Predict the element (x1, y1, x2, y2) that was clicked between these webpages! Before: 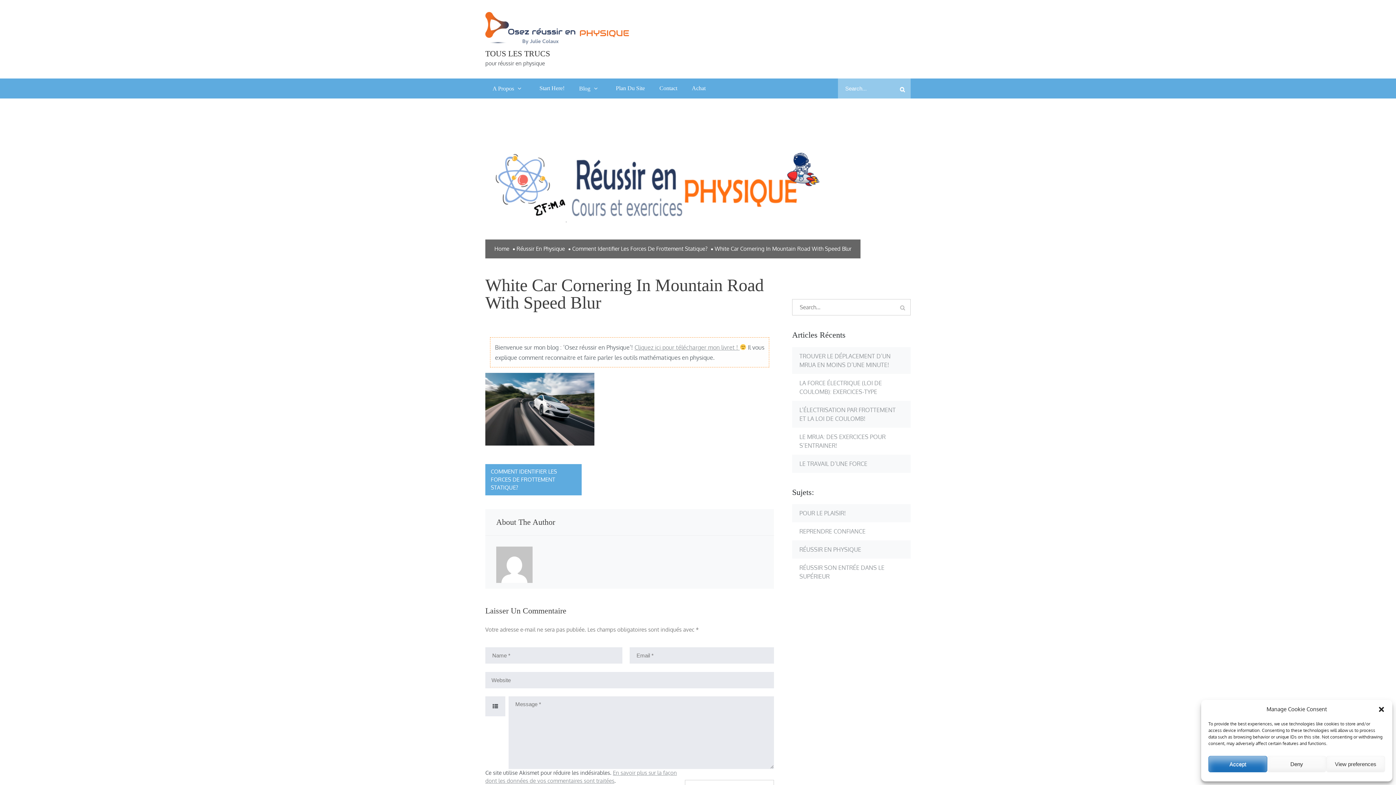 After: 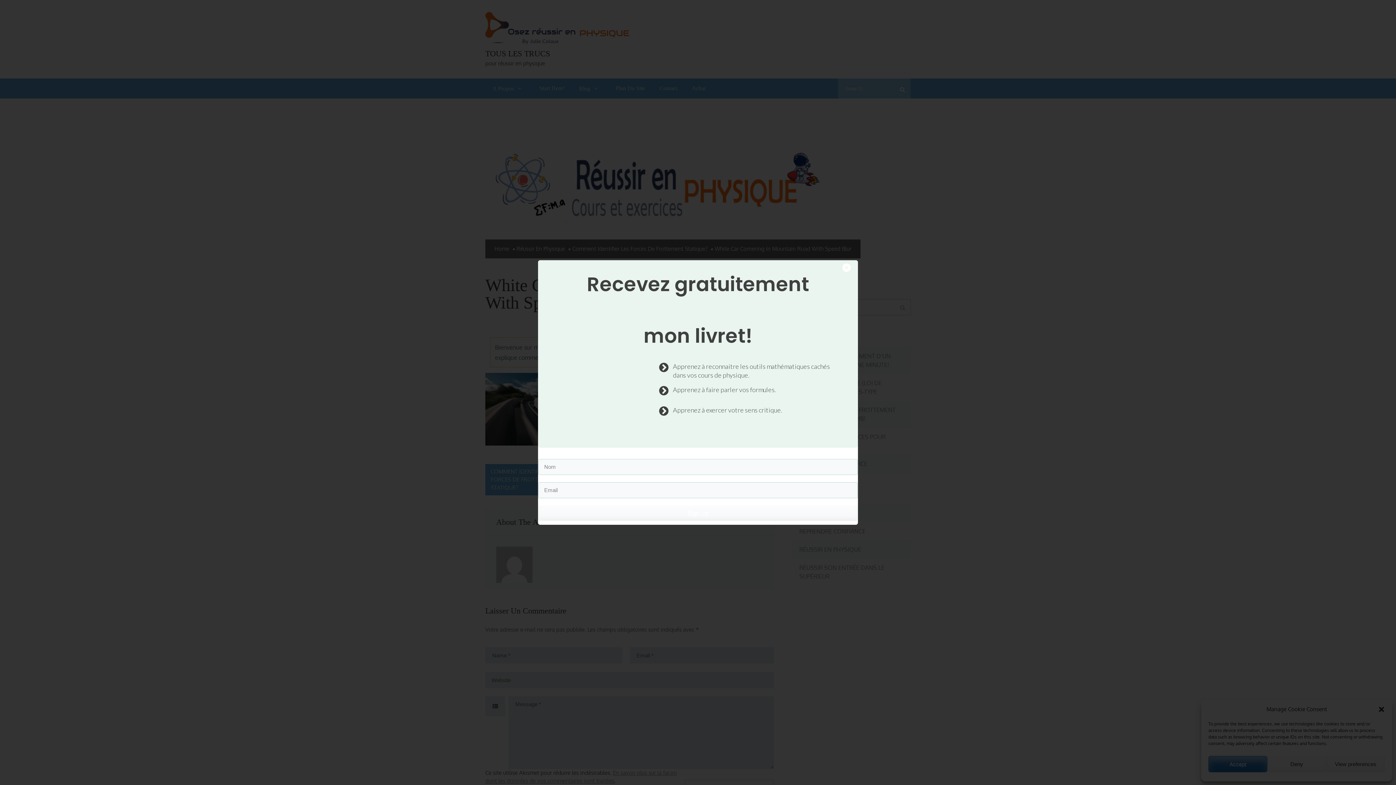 Action: bbox: (634, 343, 746, 351) label: Cliquez ici pour télécharger mon livret ! 